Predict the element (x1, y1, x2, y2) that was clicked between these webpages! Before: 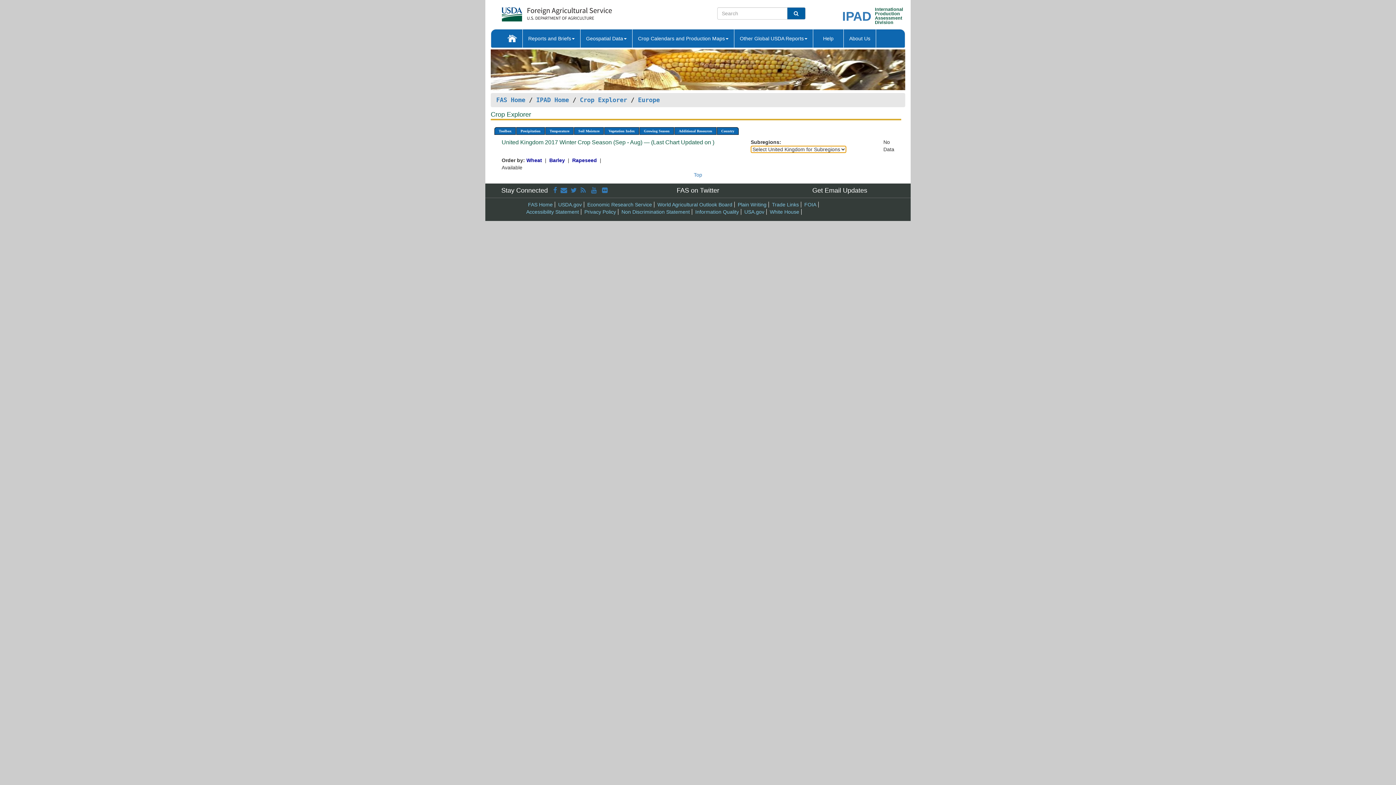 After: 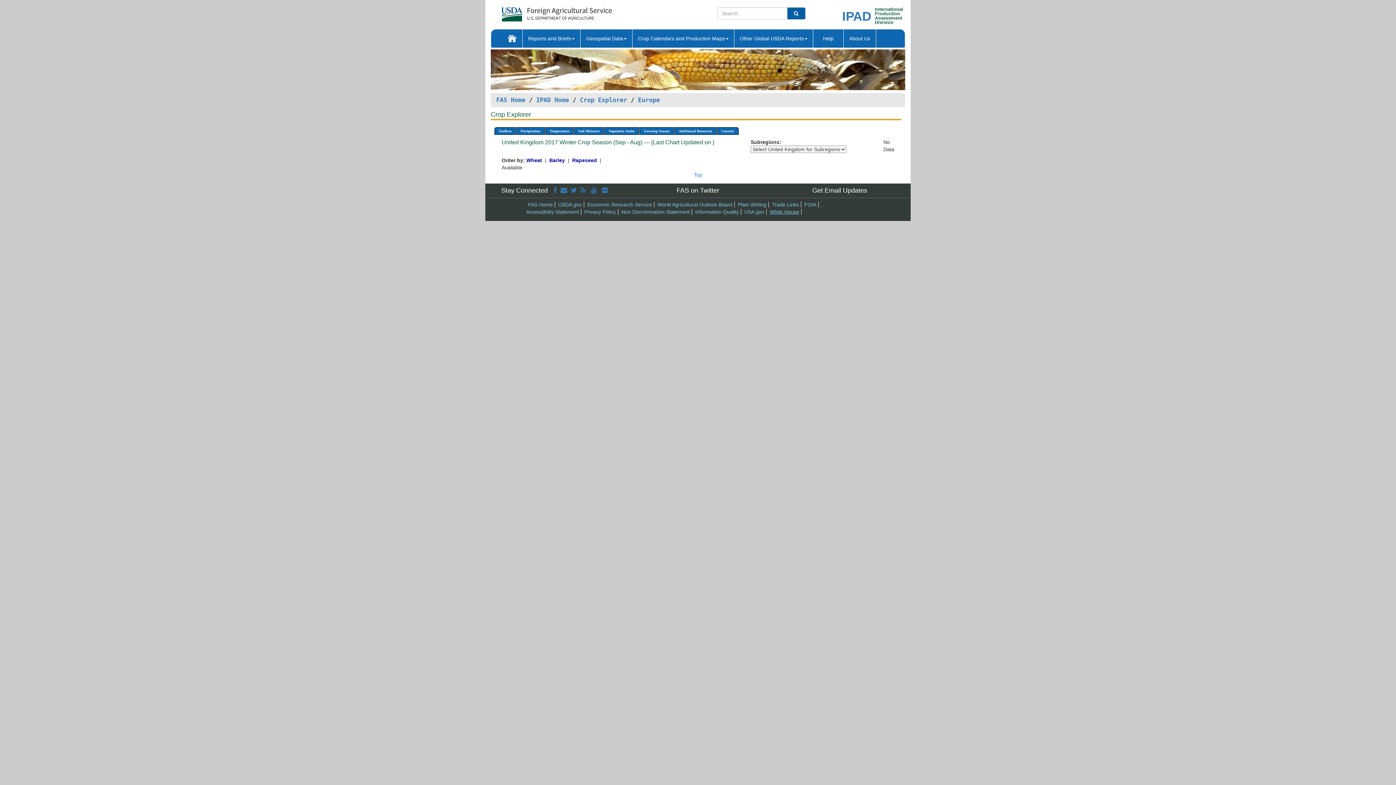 Action: label: White House bbox: (770, 209, 799, 215)